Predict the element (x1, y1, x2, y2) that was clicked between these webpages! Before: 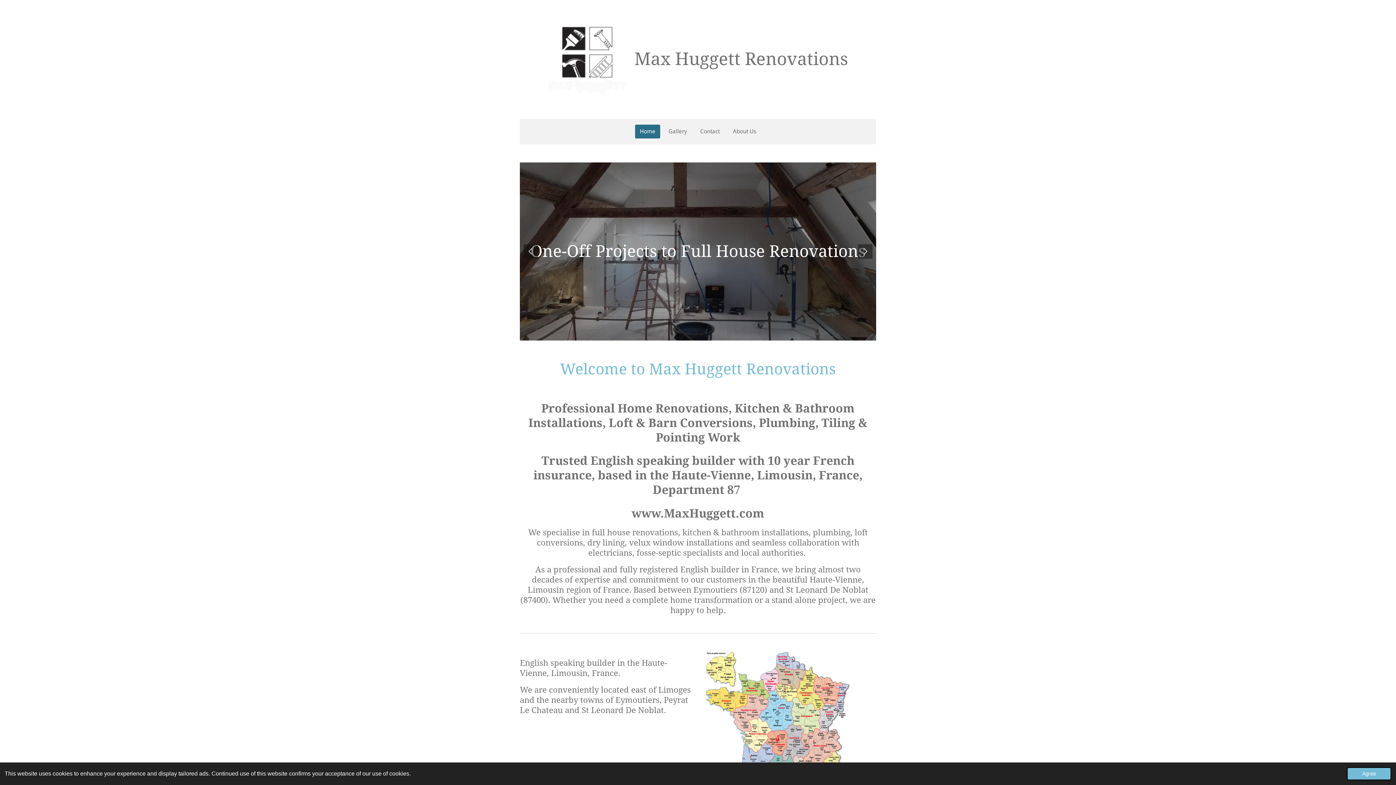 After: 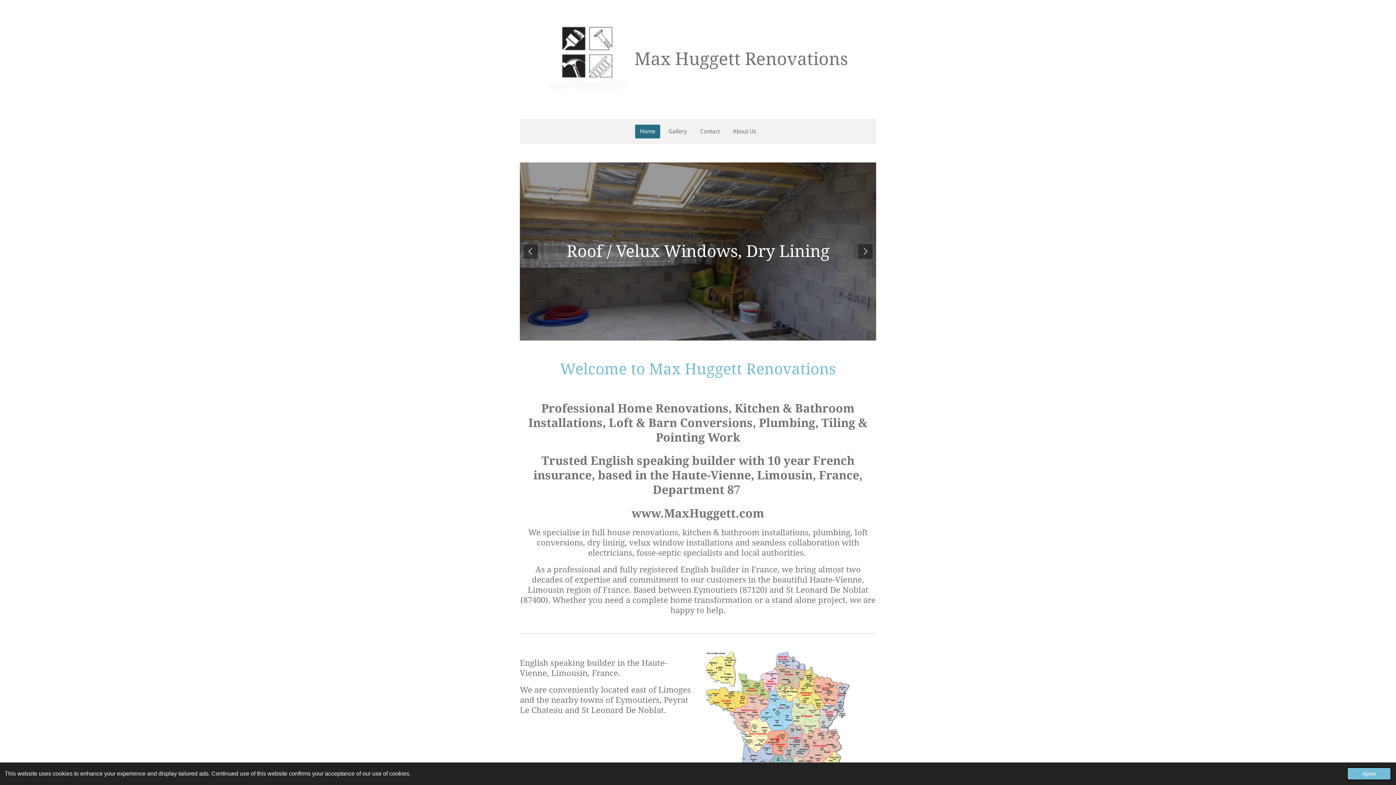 Action: label: Home bbox: (635, 124, 660, 138)